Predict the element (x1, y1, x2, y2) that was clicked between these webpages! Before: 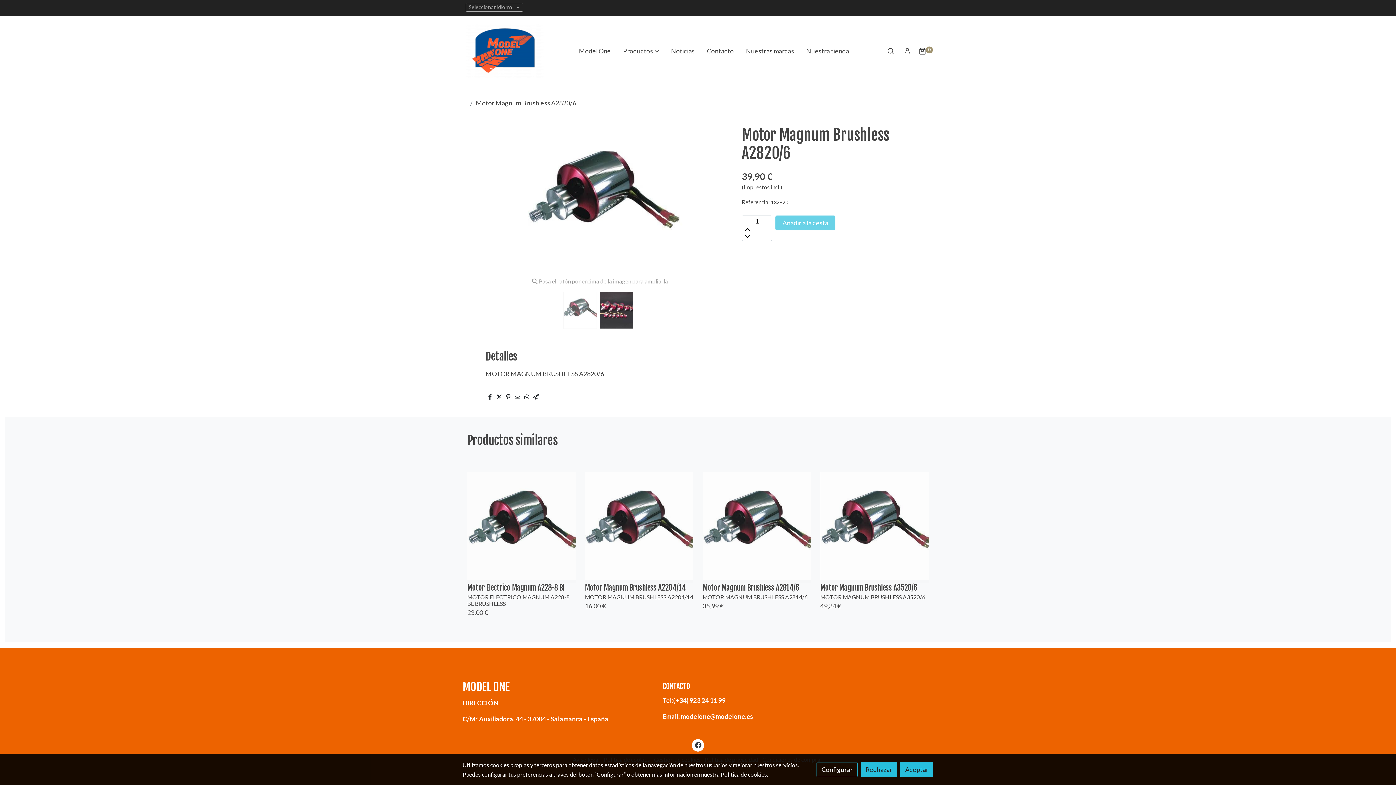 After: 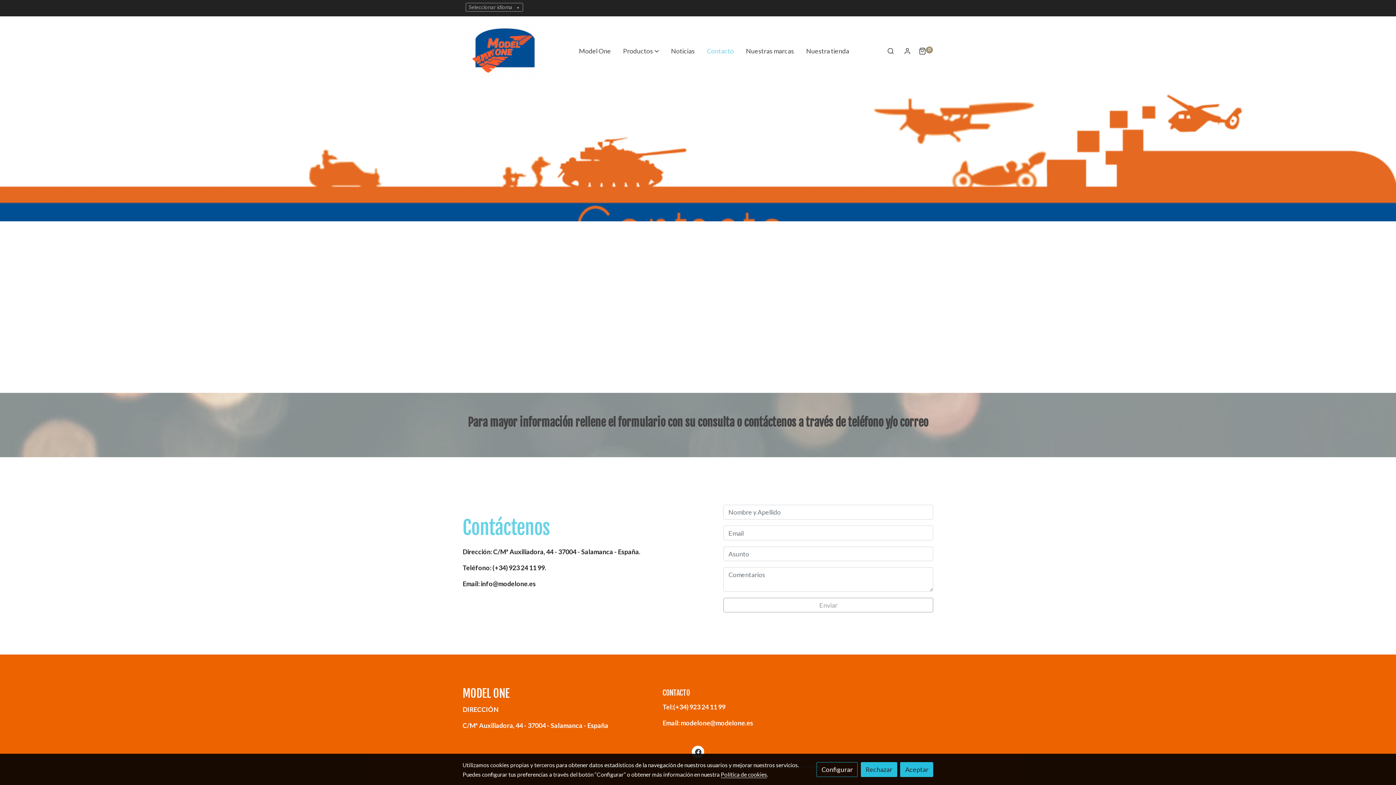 Action: bbox: (700, 39, 740, 62) label: Contacto